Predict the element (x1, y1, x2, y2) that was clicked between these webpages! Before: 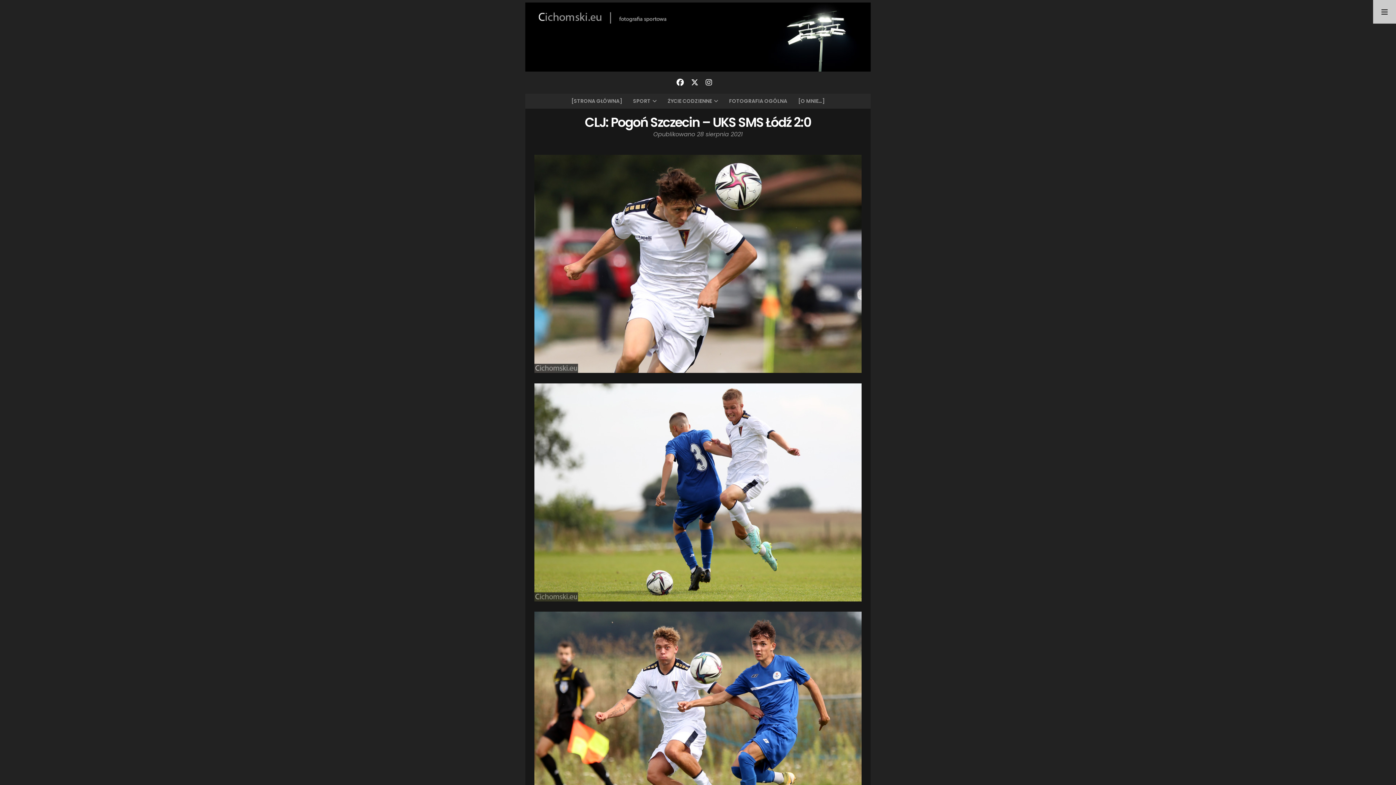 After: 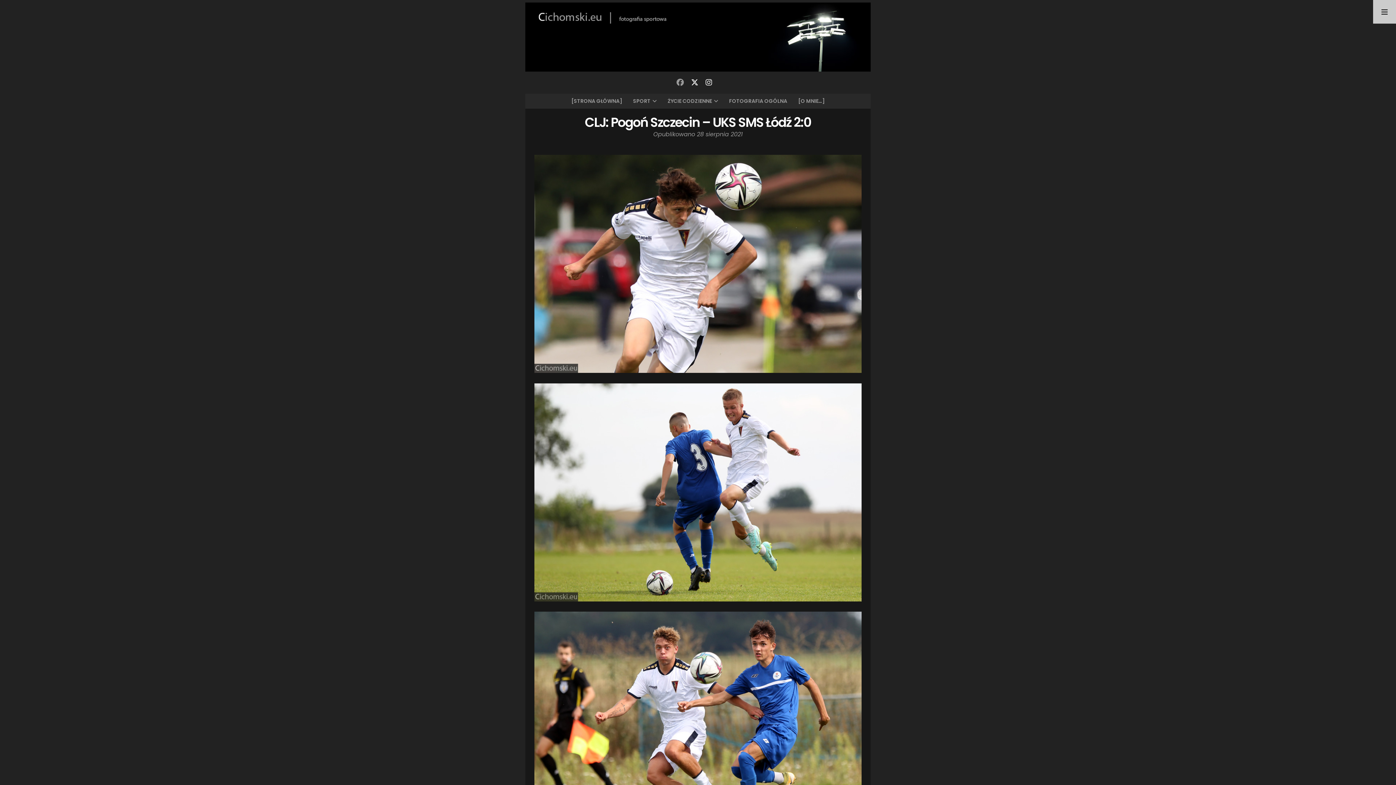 Action: bbox: (676, 77, 684, 87)